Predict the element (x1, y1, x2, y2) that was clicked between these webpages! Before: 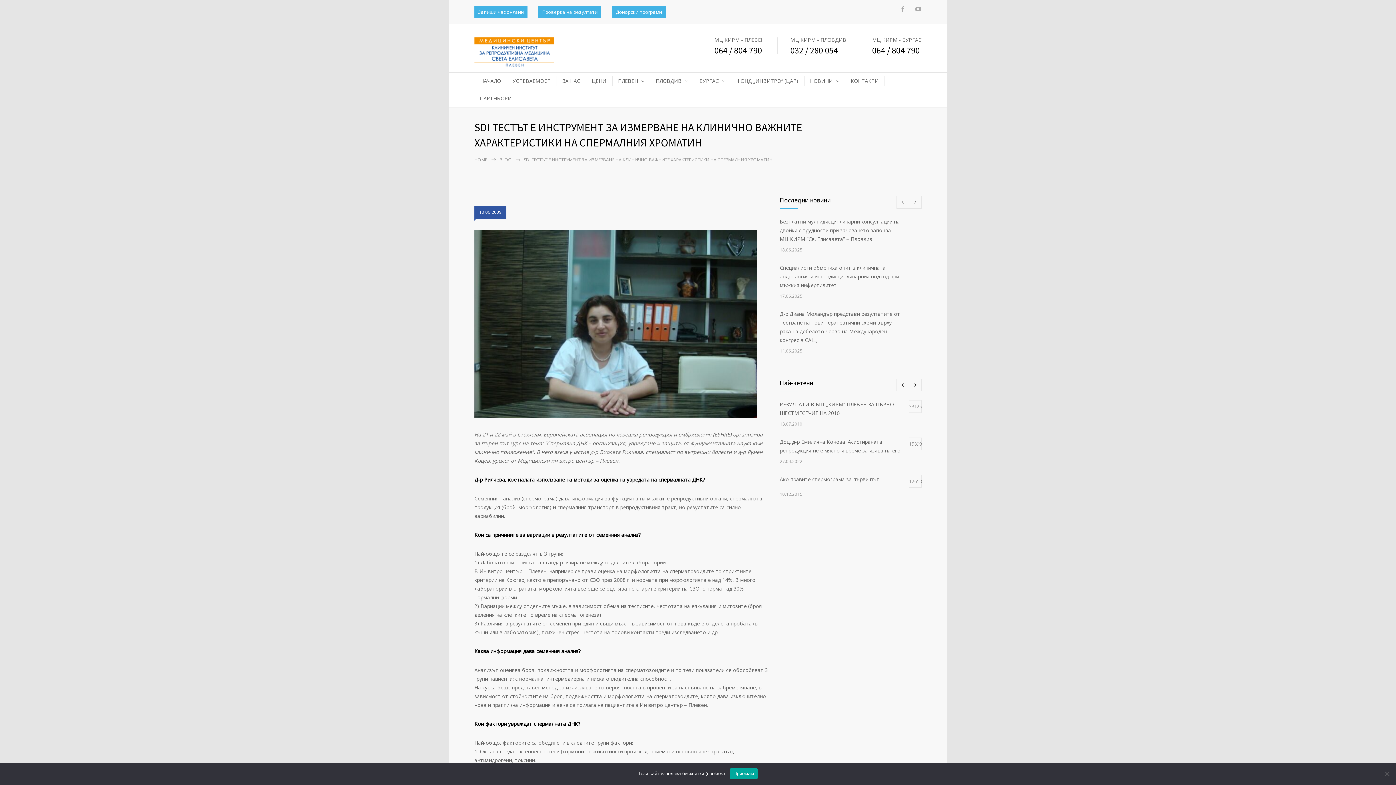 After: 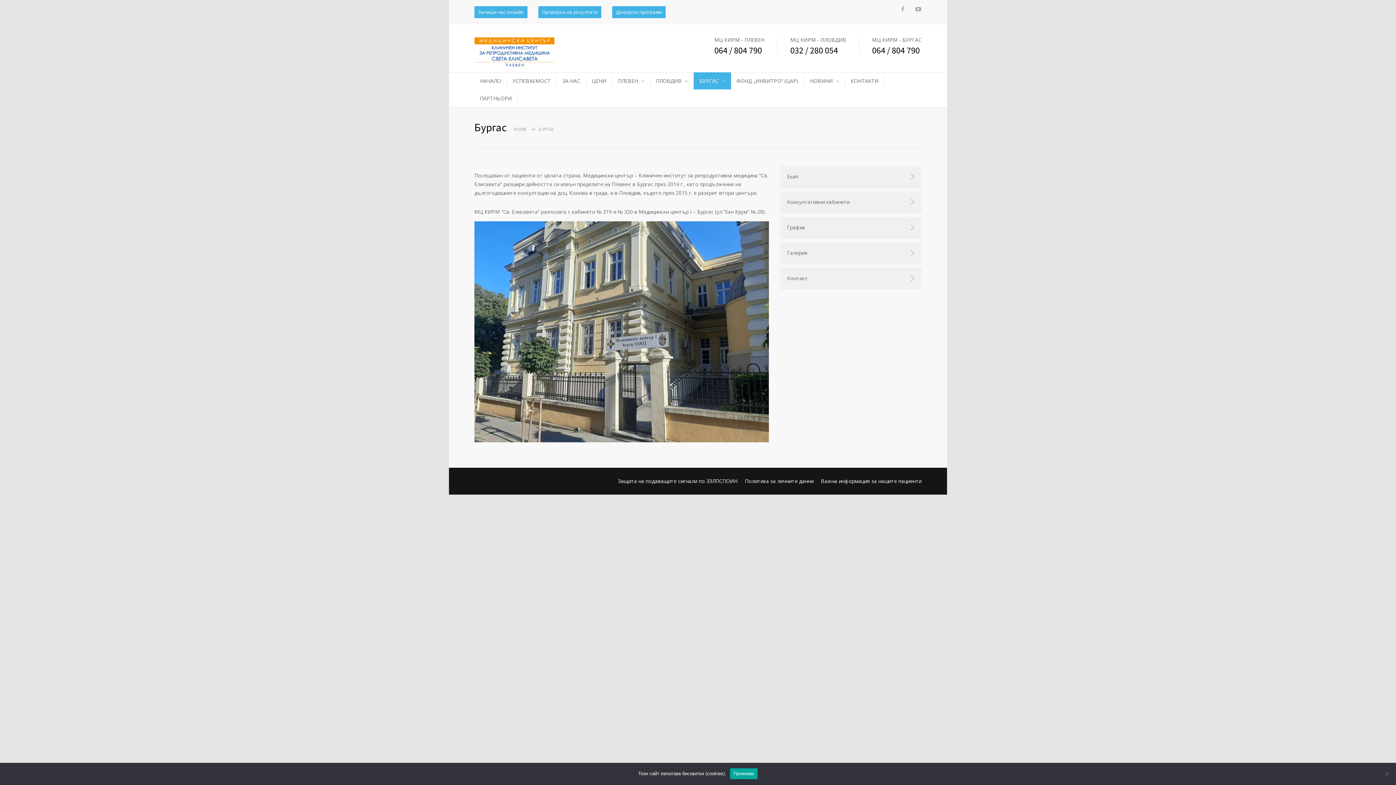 Action: label: БУРГАС bbox: (693, 72, 731, 89)